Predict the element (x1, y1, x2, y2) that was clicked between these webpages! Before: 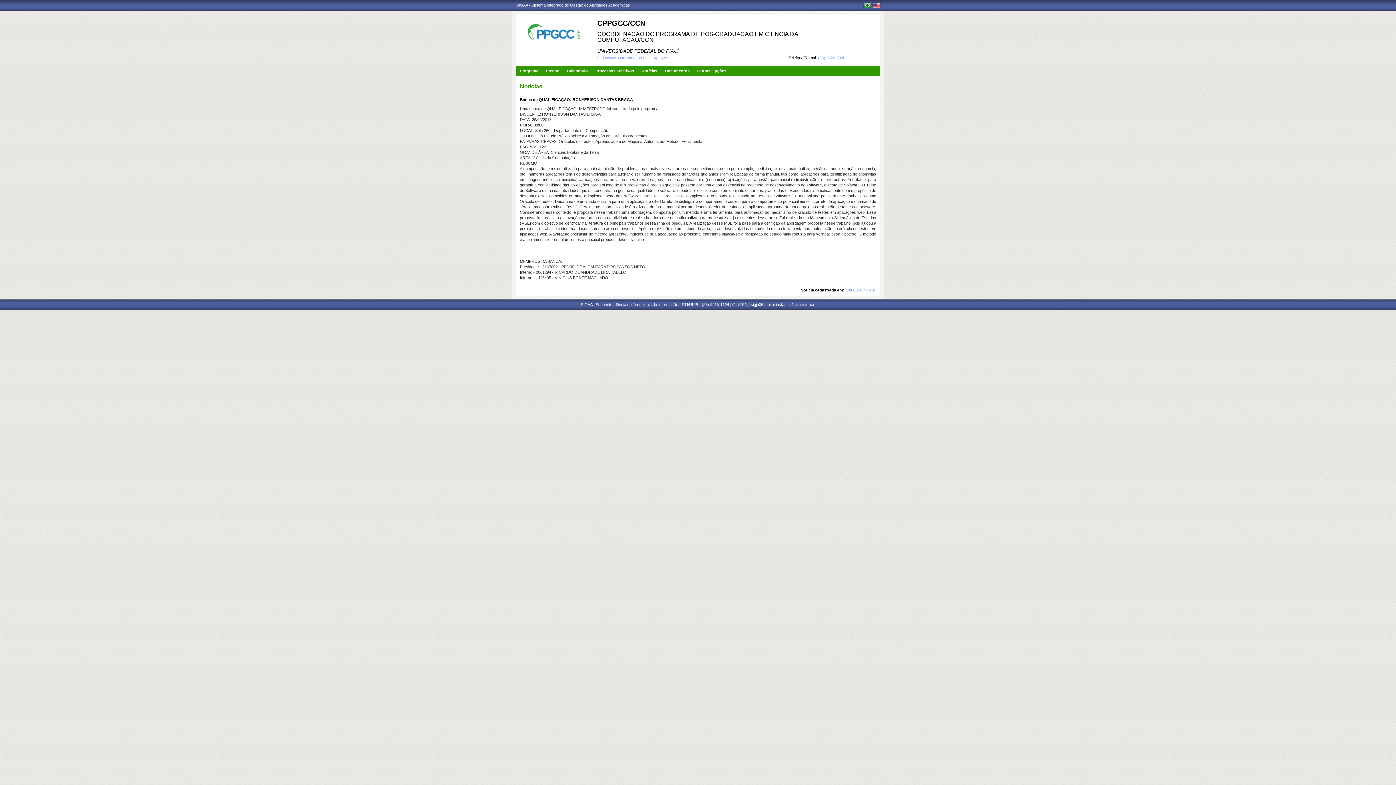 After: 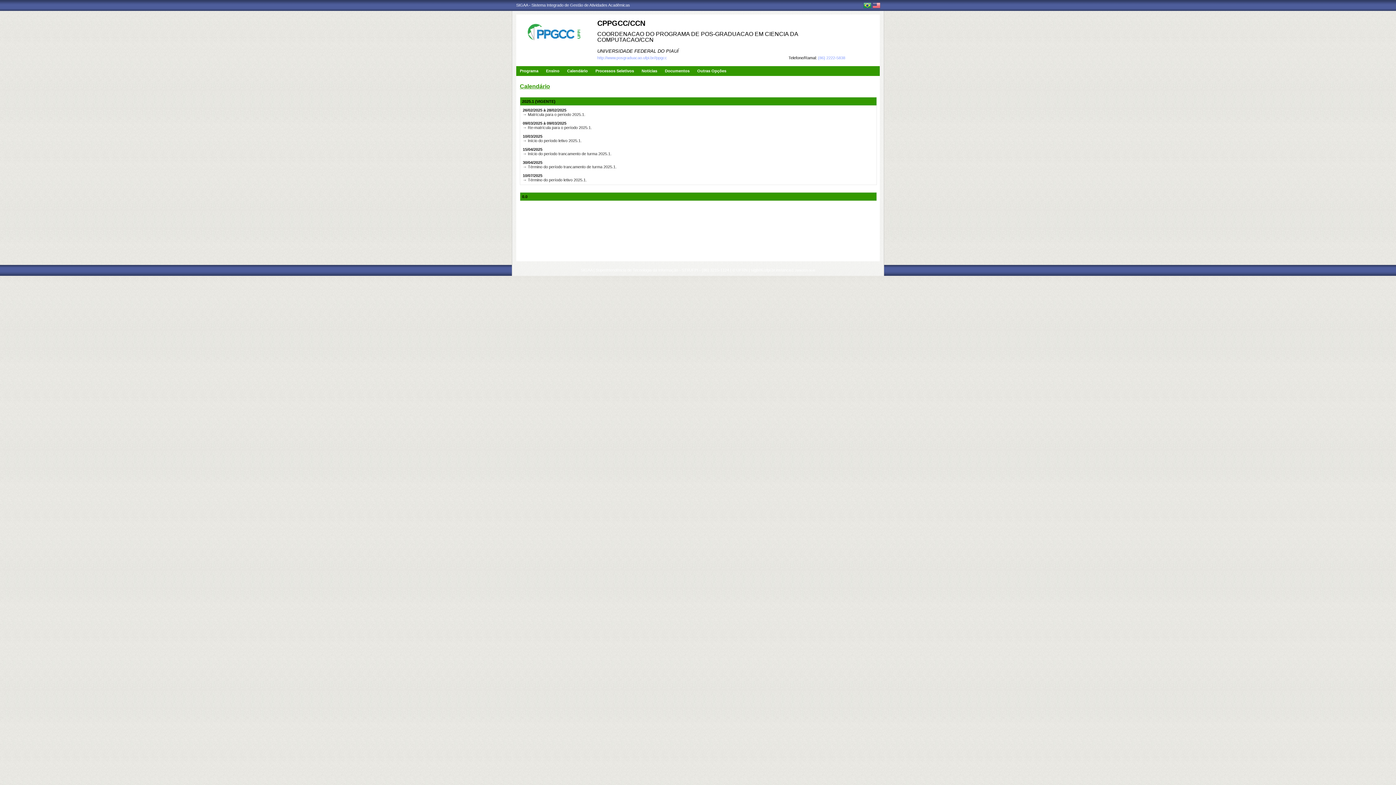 Action: label: Calendário bbox: (563, 66, 588, 76)